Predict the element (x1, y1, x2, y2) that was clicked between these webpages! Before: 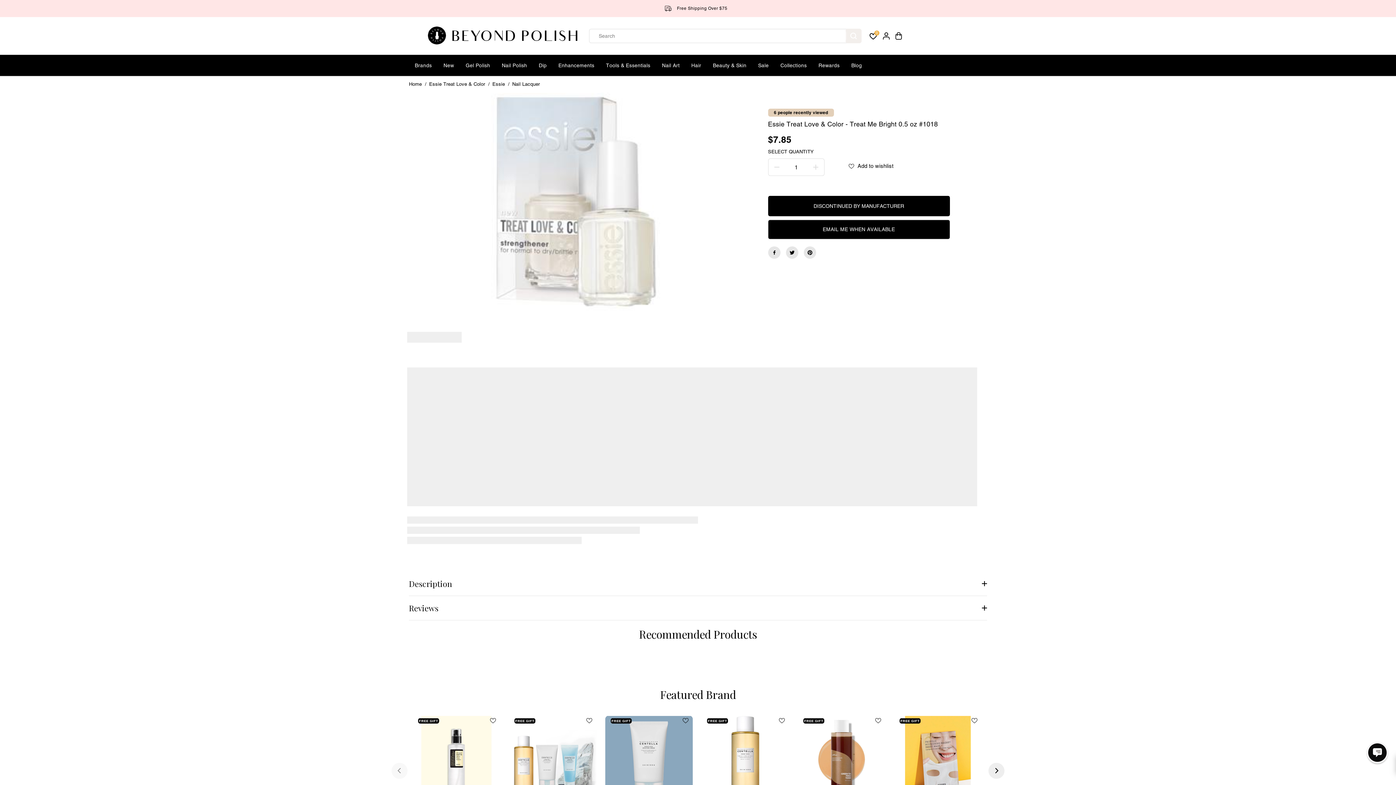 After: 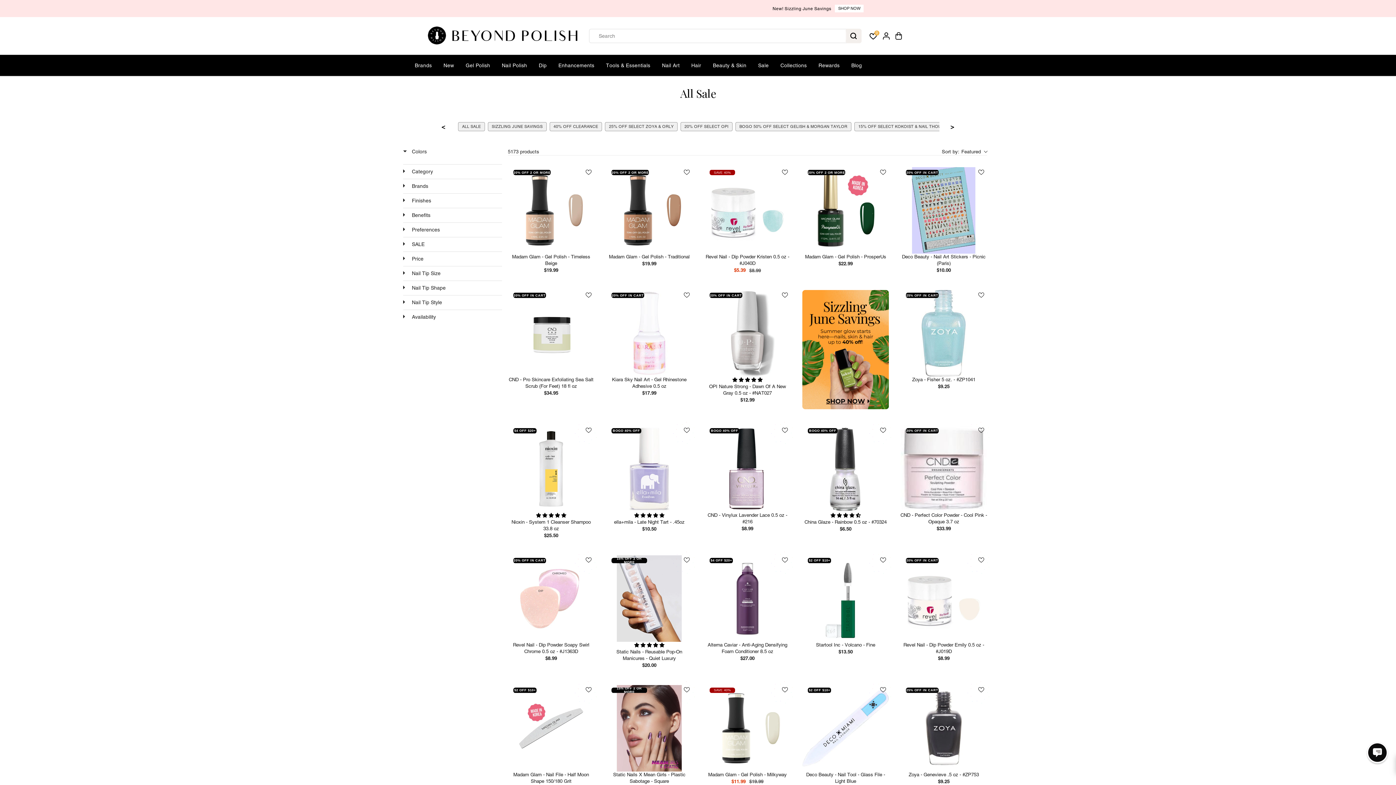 Action: label: Sale bbox: (752, 55, 774, 76)